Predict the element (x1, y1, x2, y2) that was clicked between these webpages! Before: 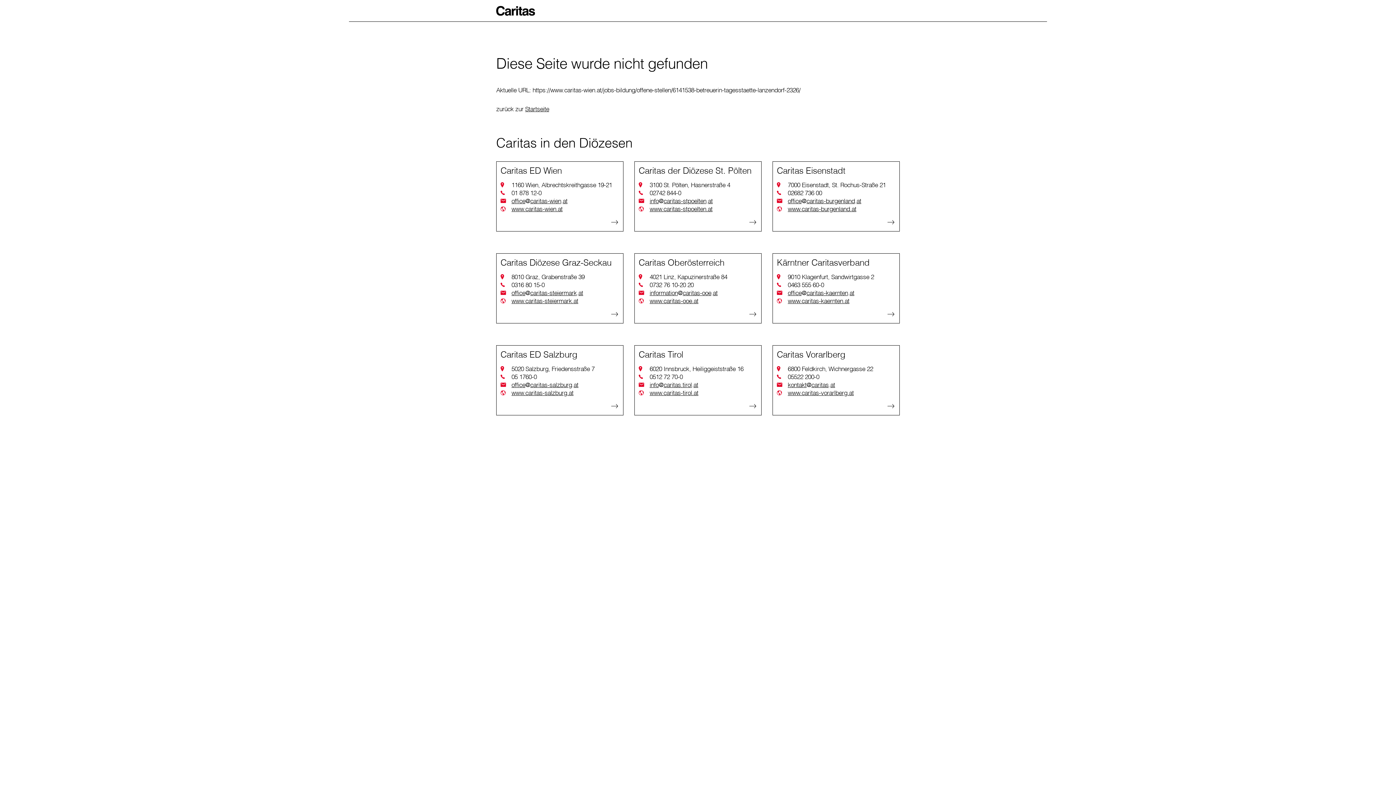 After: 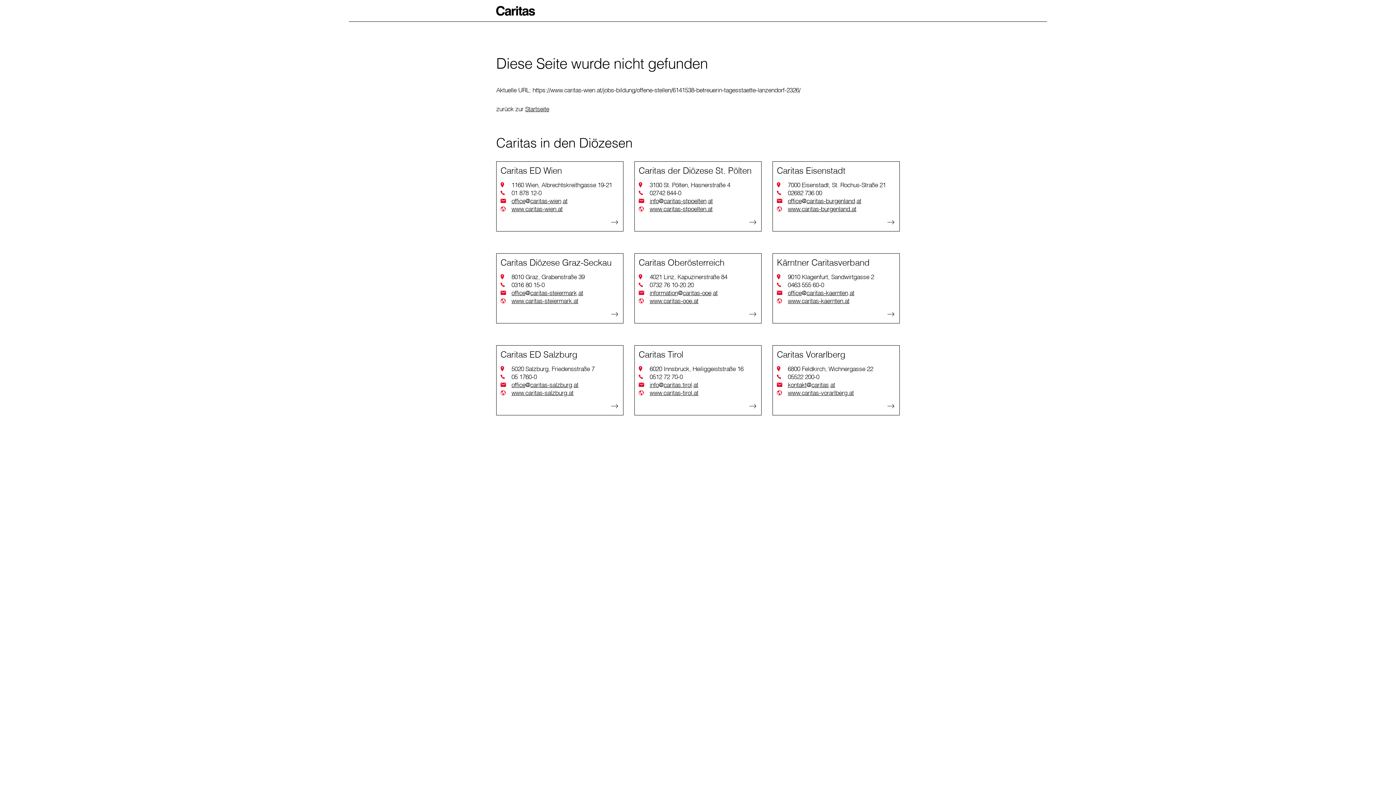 Action: bbox: (788, 189, 822, 197) label: 02682 736 00